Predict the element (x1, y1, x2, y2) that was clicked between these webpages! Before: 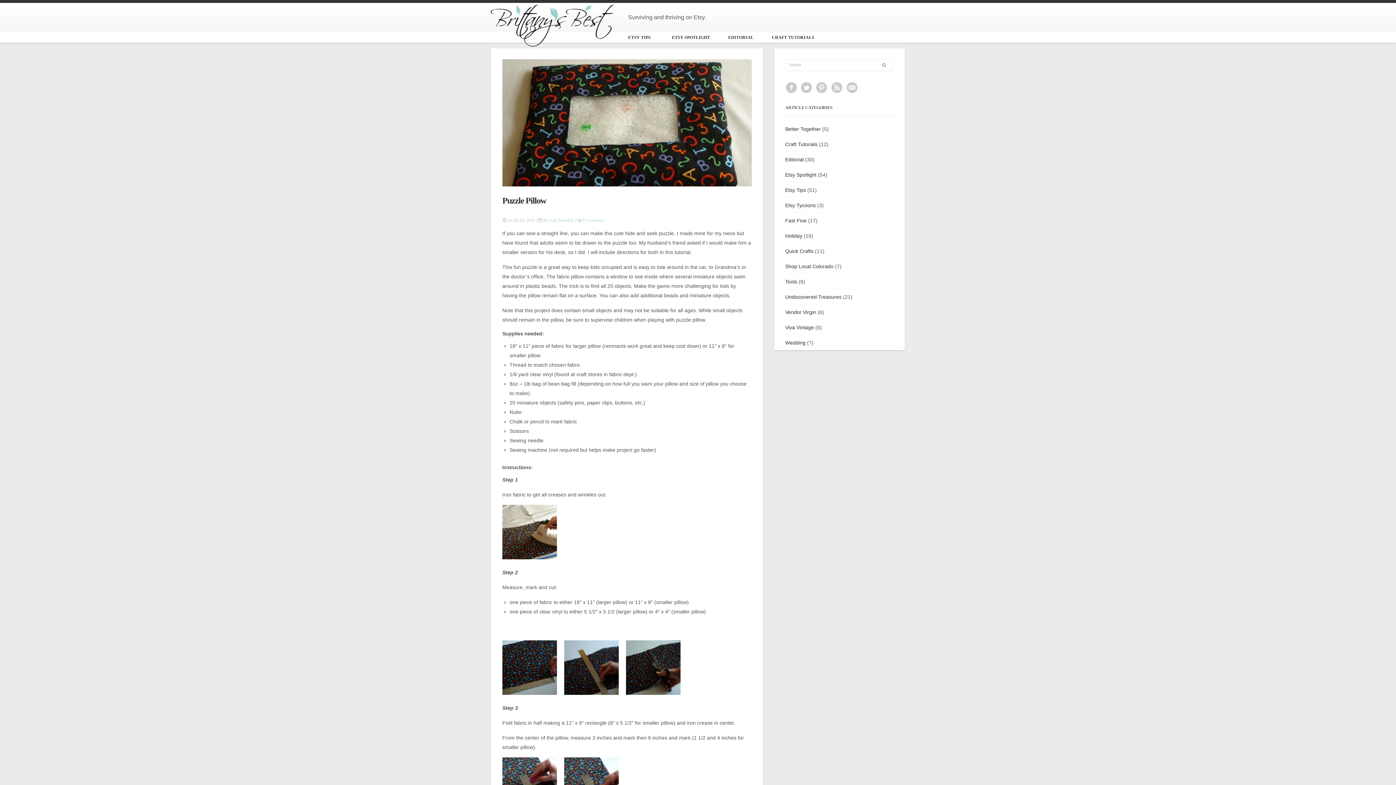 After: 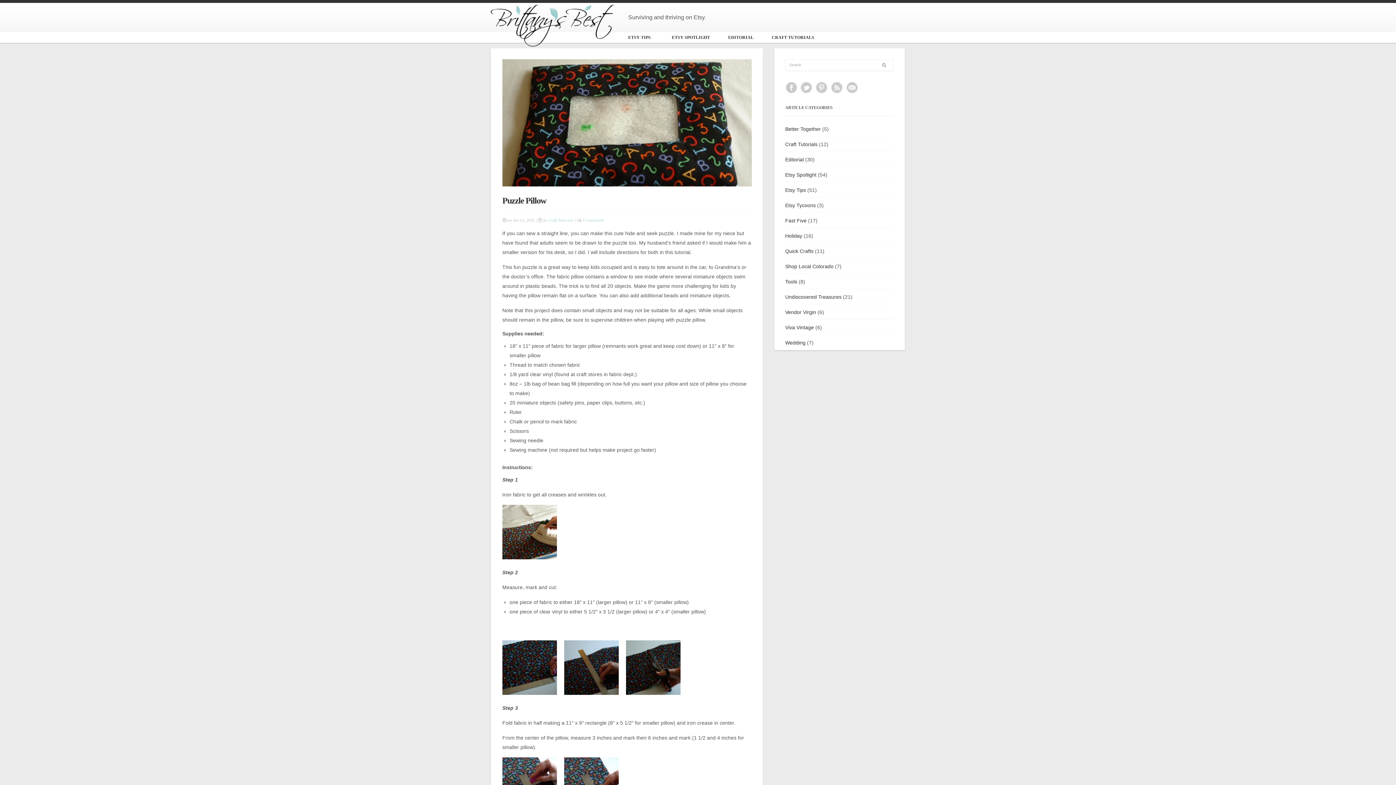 Action: bbox: (502, 196, 546, 205) label: Puzzle Pillow